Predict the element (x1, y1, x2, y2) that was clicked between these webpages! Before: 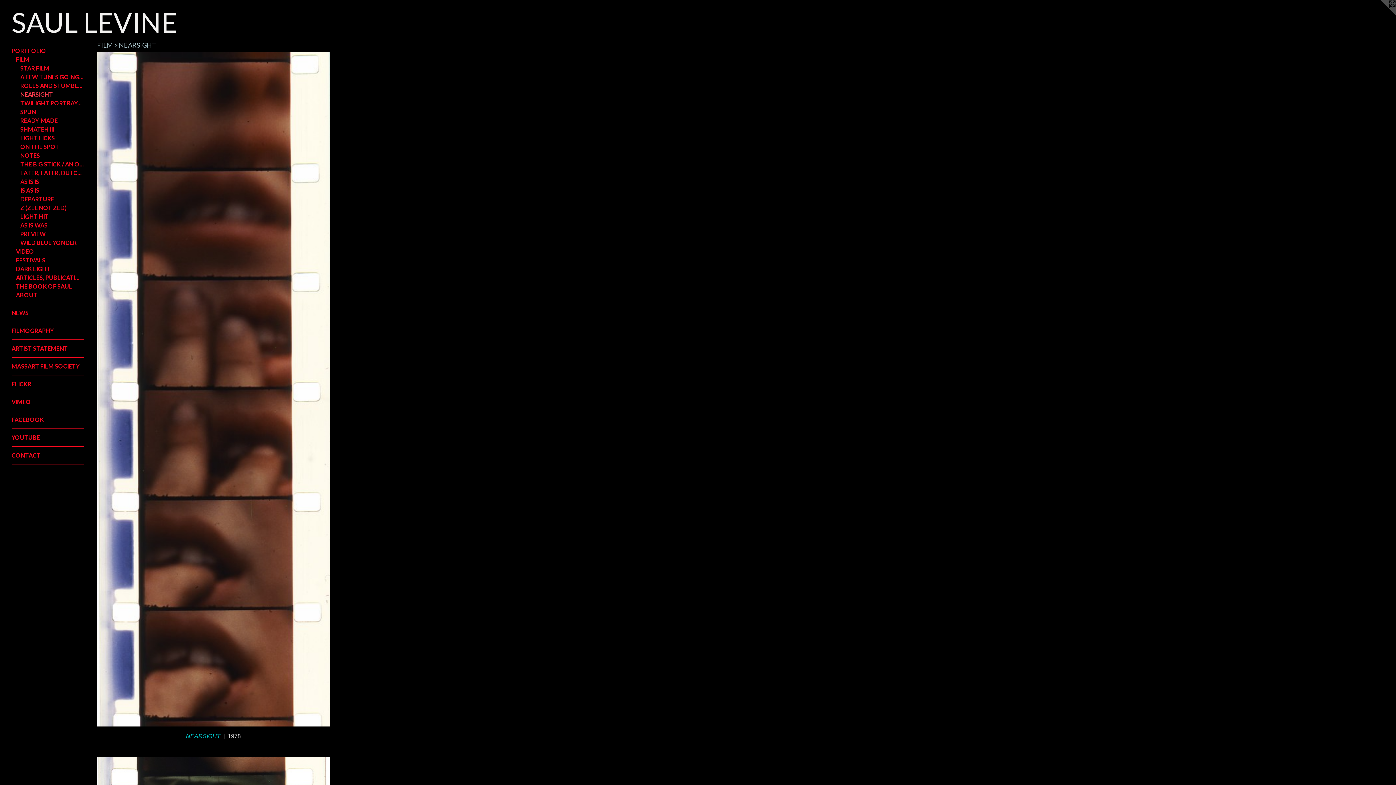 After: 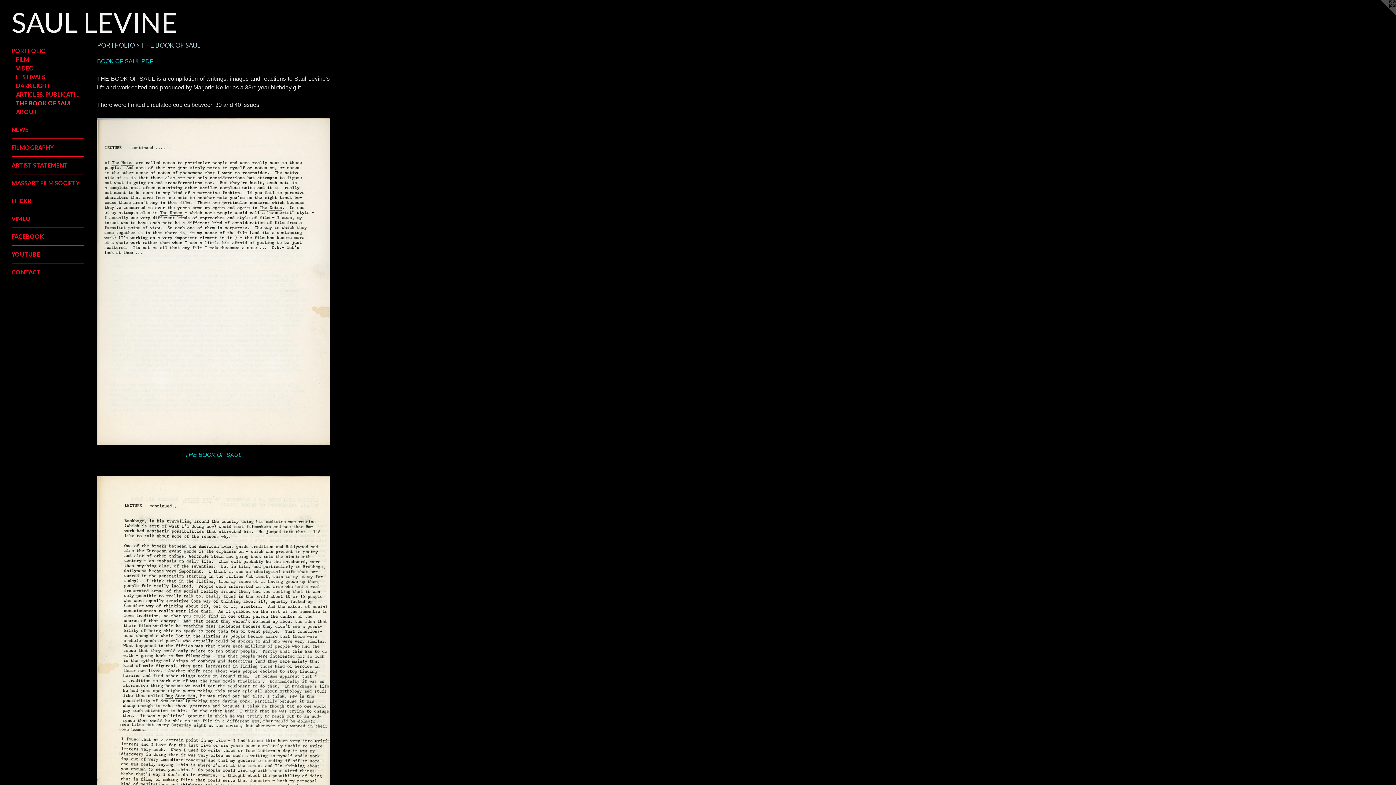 Action: bbox: (16, 282, 84, 290) label: THE BOOK OF SAUL